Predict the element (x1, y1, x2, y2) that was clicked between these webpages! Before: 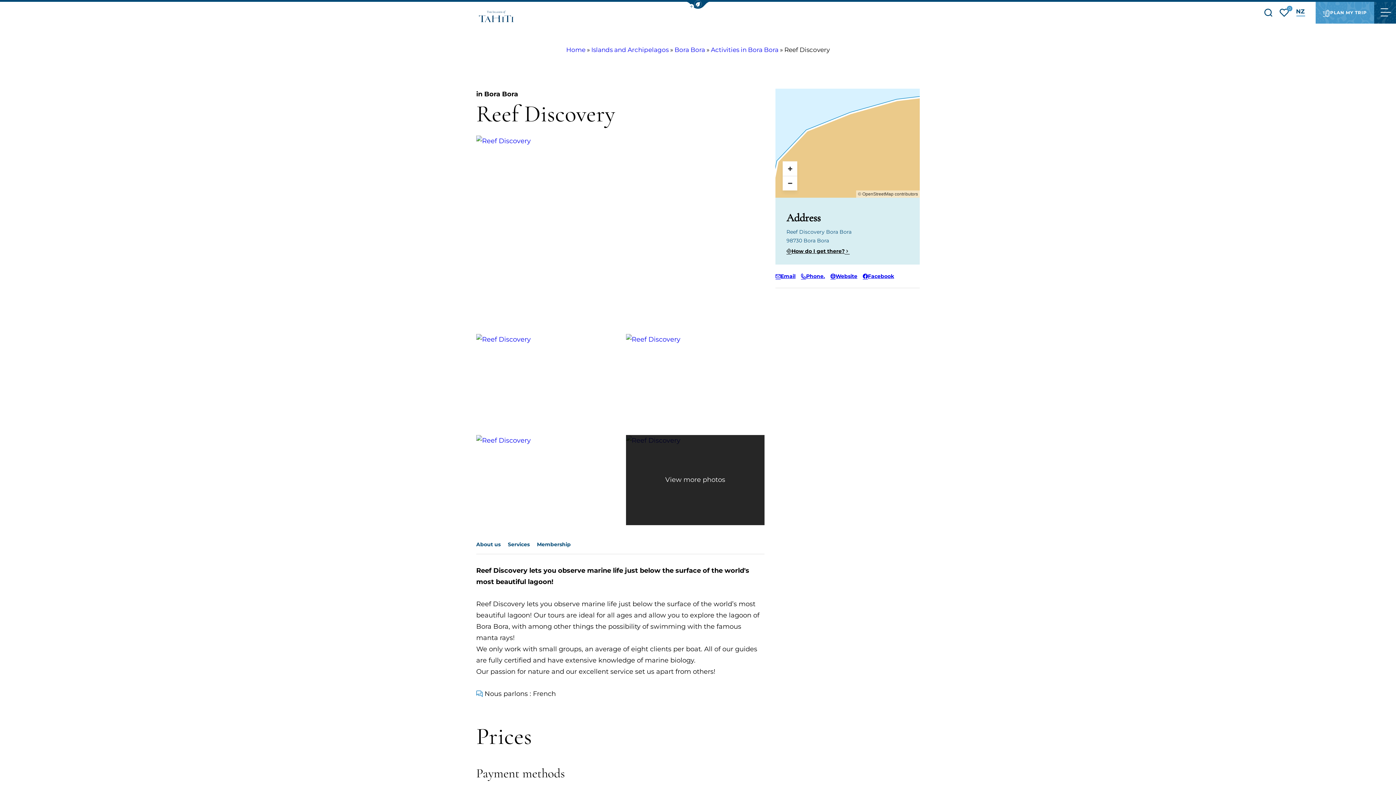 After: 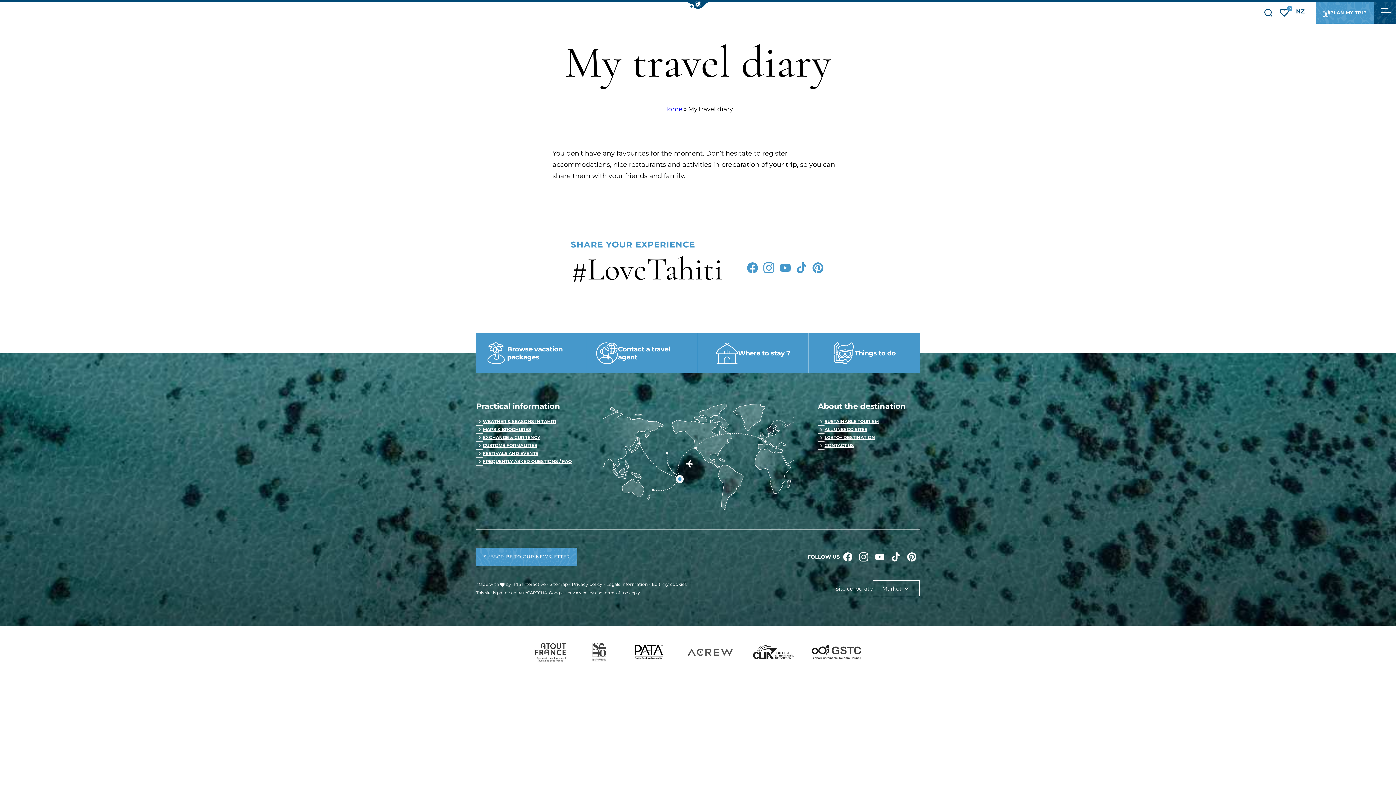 Action: bbox: (1280, 5, 1289, 19) label: My favorites
0